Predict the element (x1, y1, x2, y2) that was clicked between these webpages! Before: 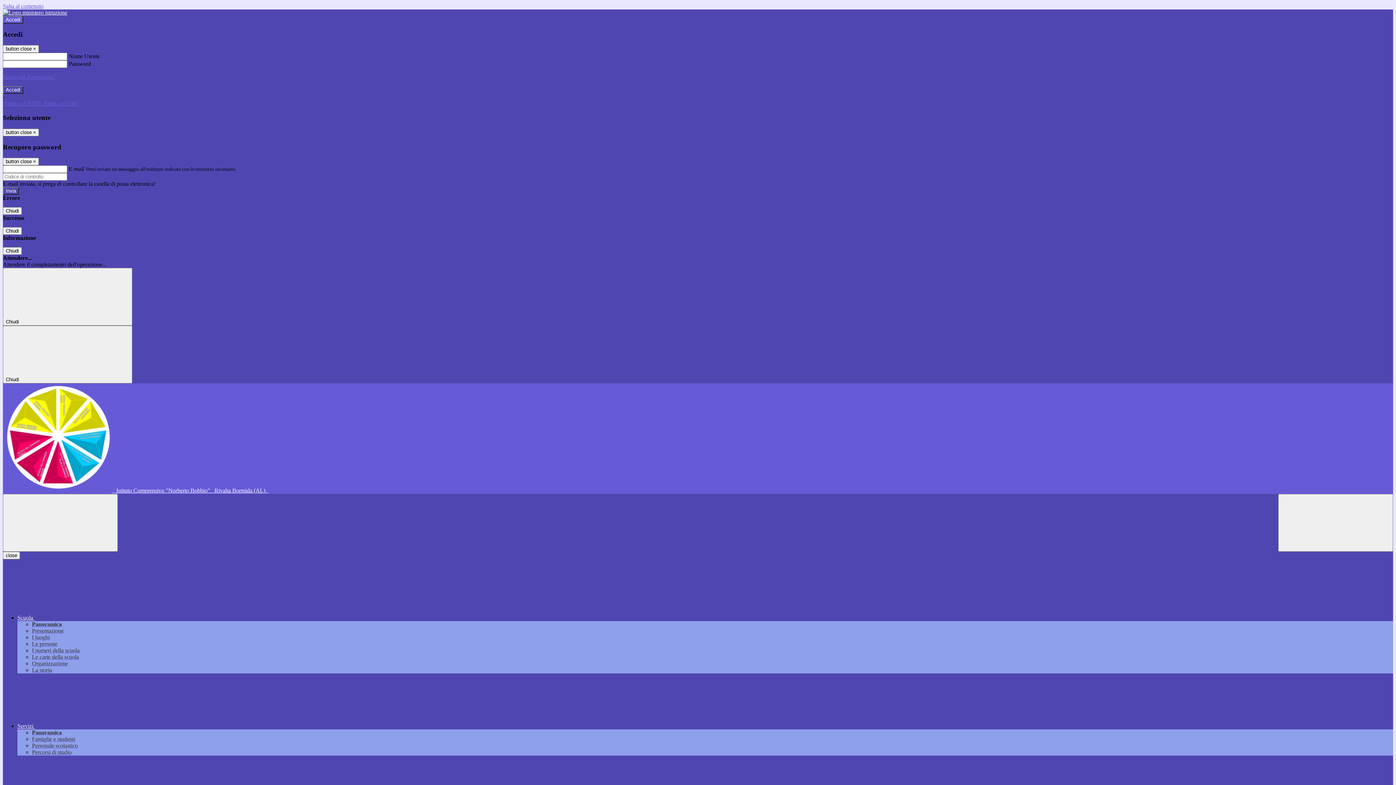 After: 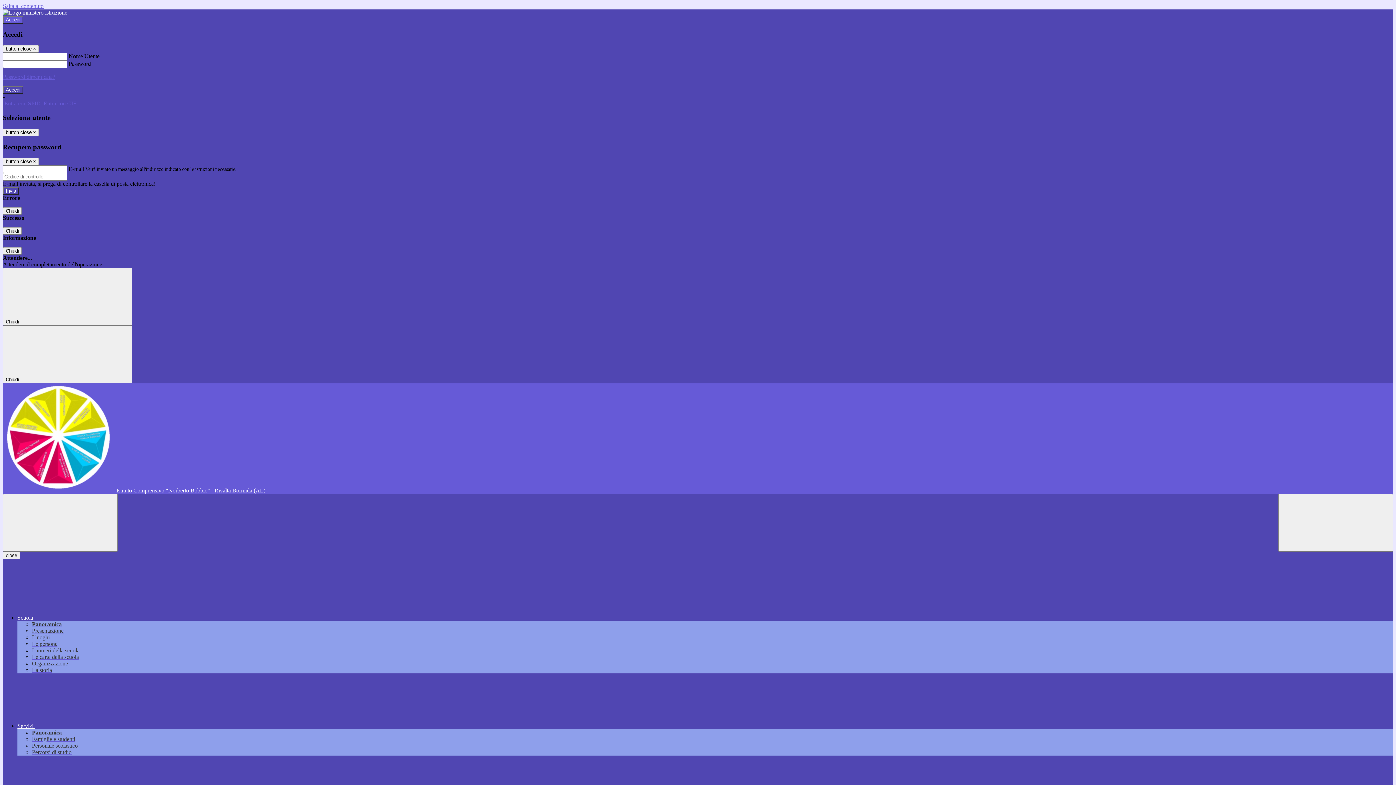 Action: bbox: (32, 743, 77, 749) label: Personale scolastico